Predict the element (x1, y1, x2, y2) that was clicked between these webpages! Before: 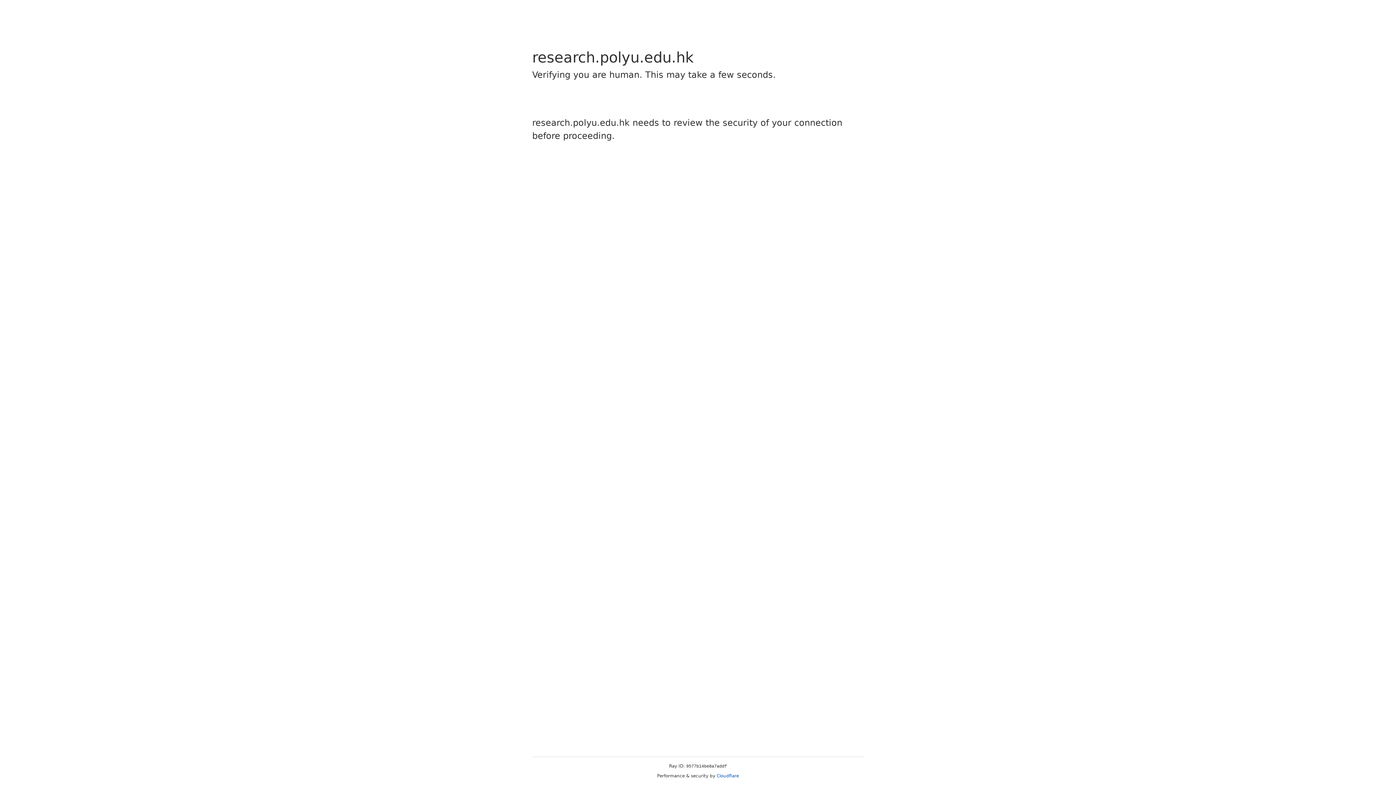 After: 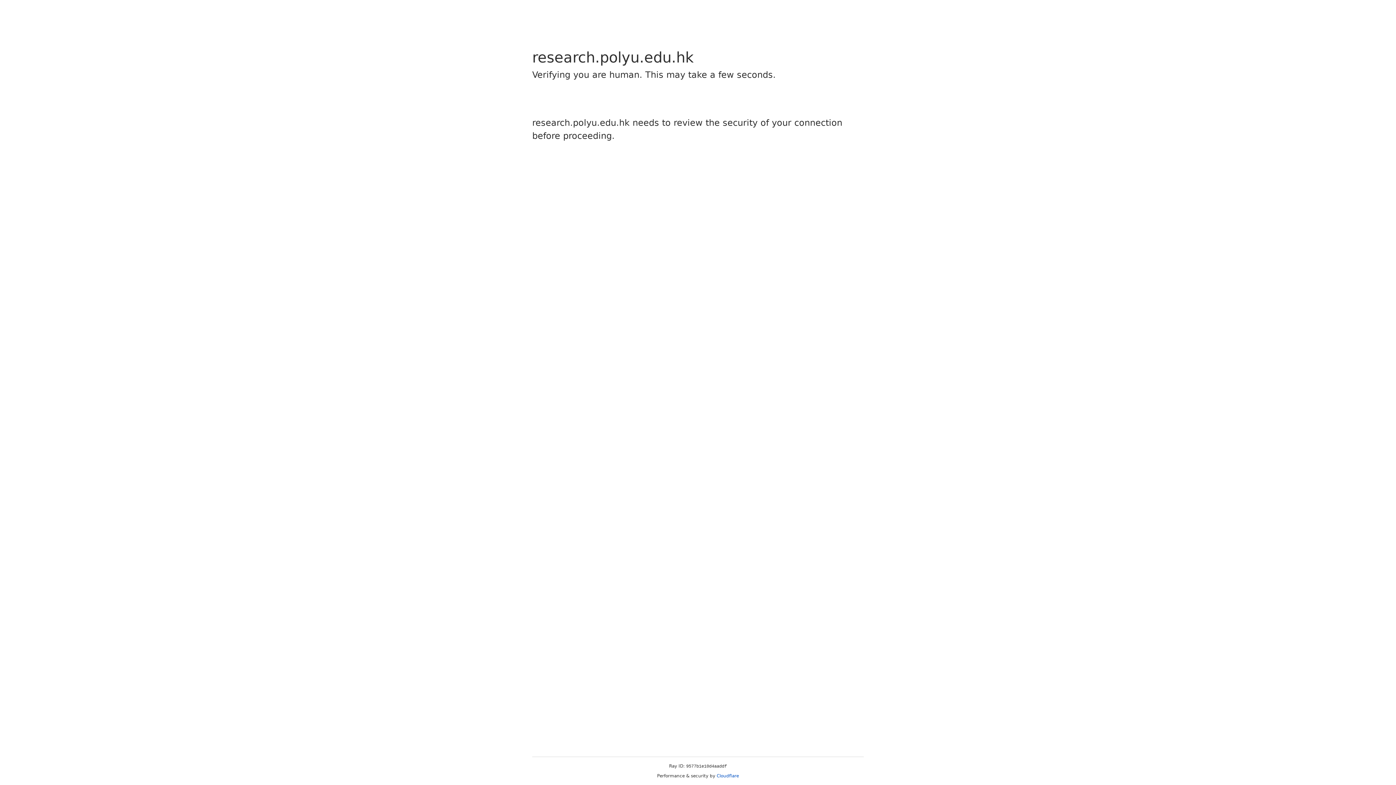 Action: bbox: (716, 773, 739, 778) label: Cloudflare